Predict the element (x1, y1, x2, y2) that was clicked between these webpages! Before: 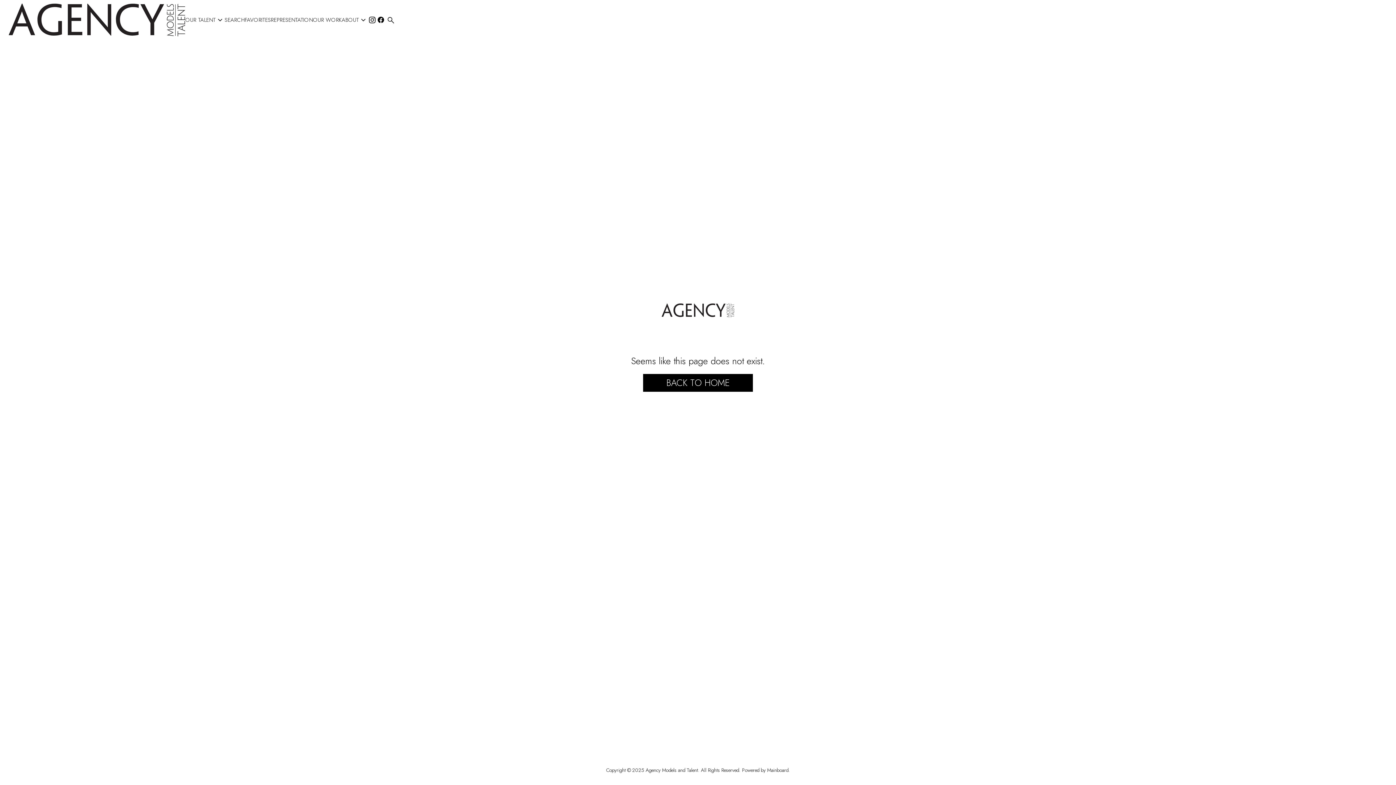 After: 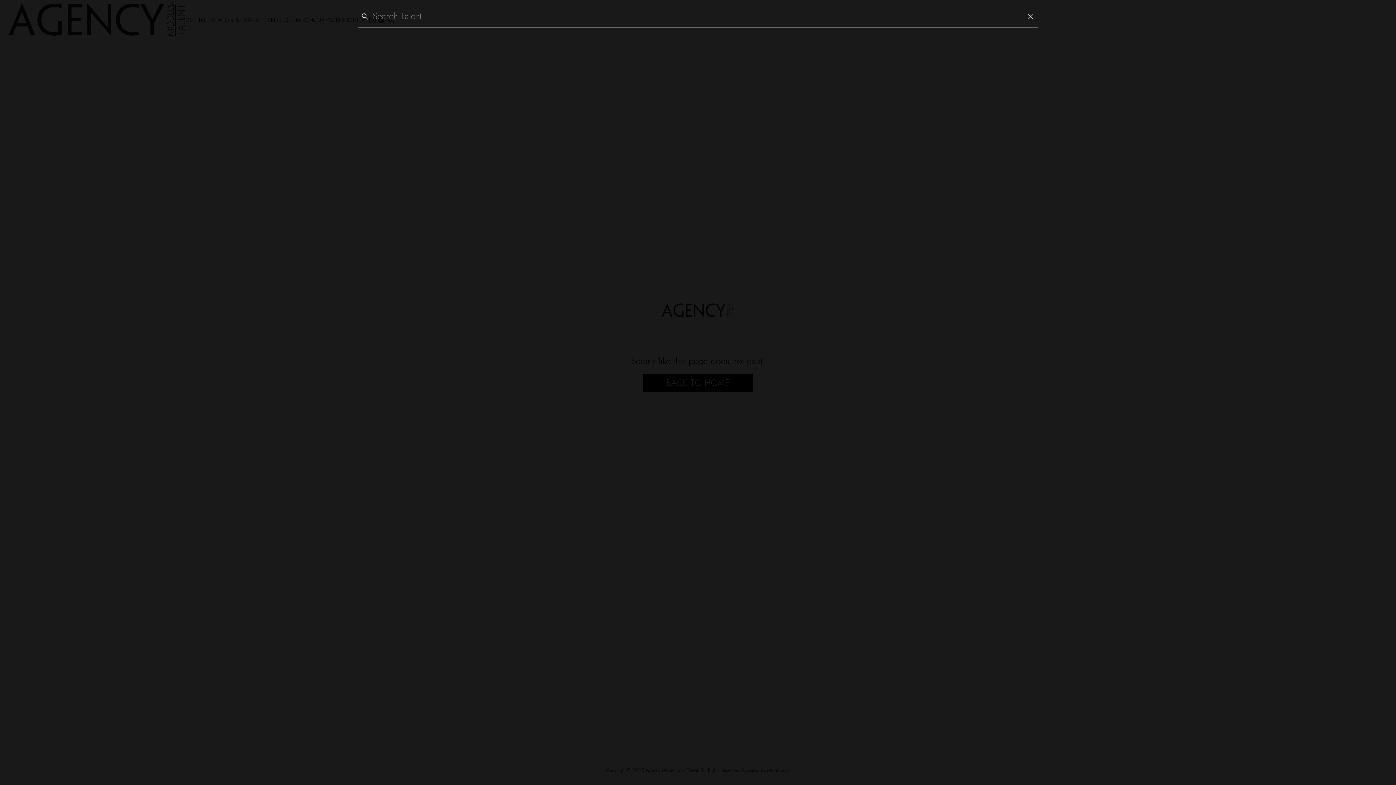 Action: label:  bbox: (385, 14, 396, 25)